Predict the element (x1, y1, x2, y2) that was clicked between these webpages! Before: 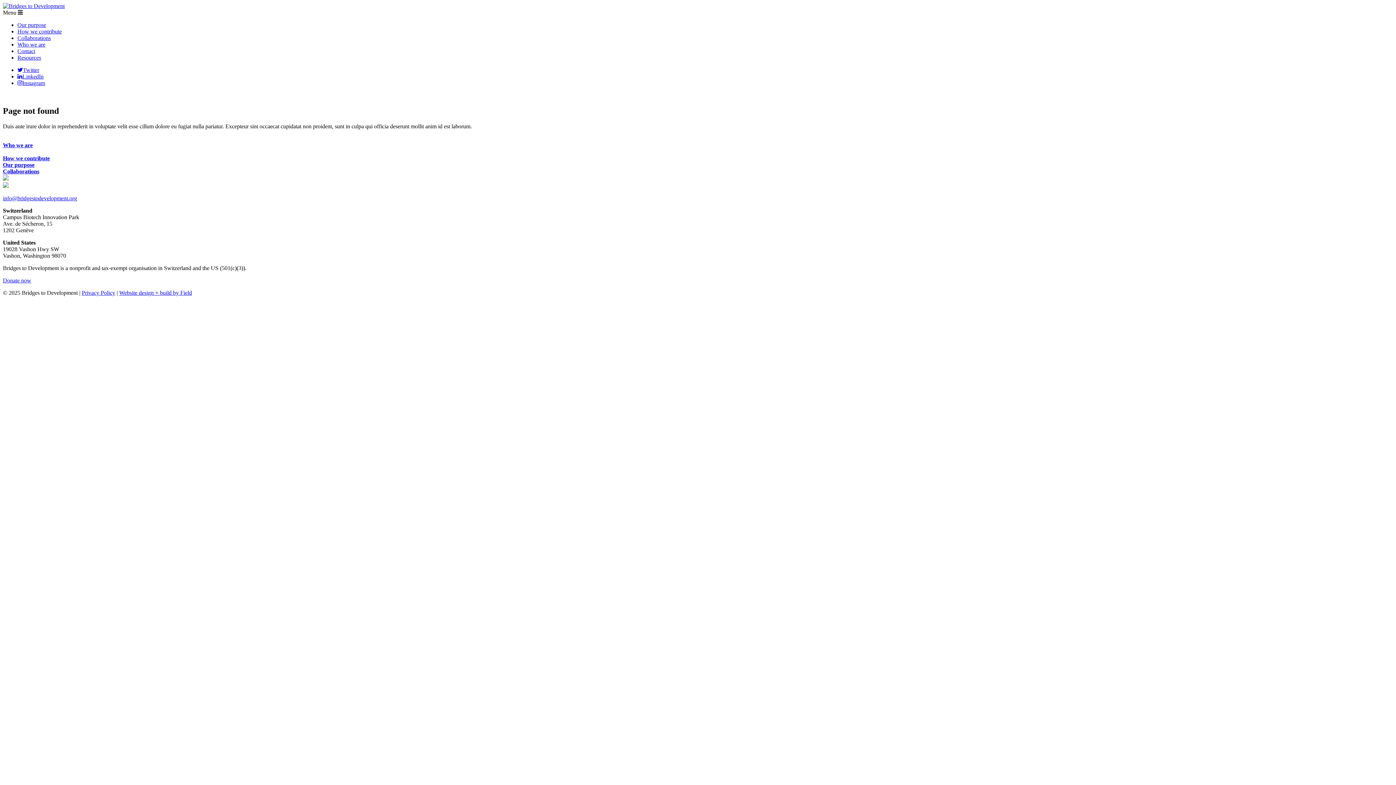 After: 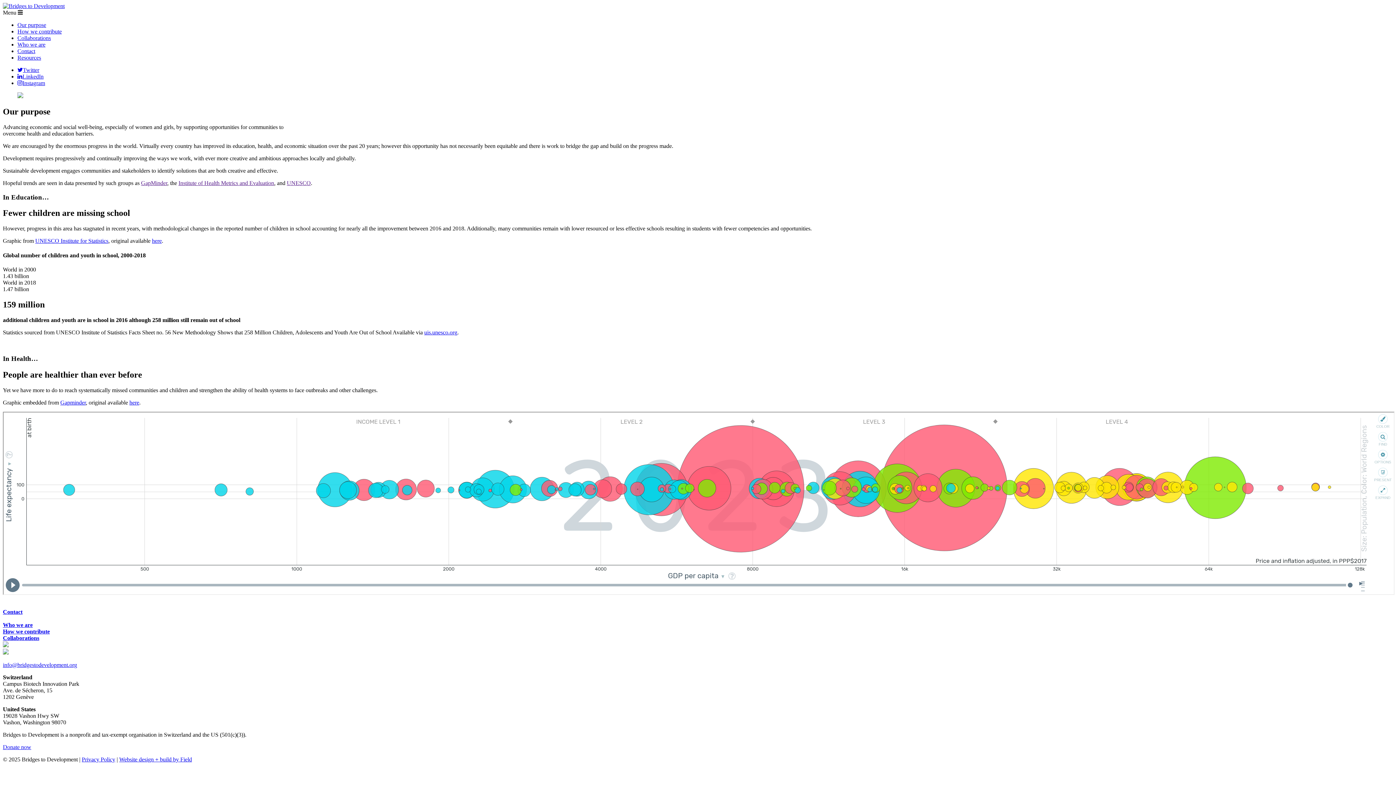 Action: bbox: (2, 161, 34, 167) label: 
Our purpose